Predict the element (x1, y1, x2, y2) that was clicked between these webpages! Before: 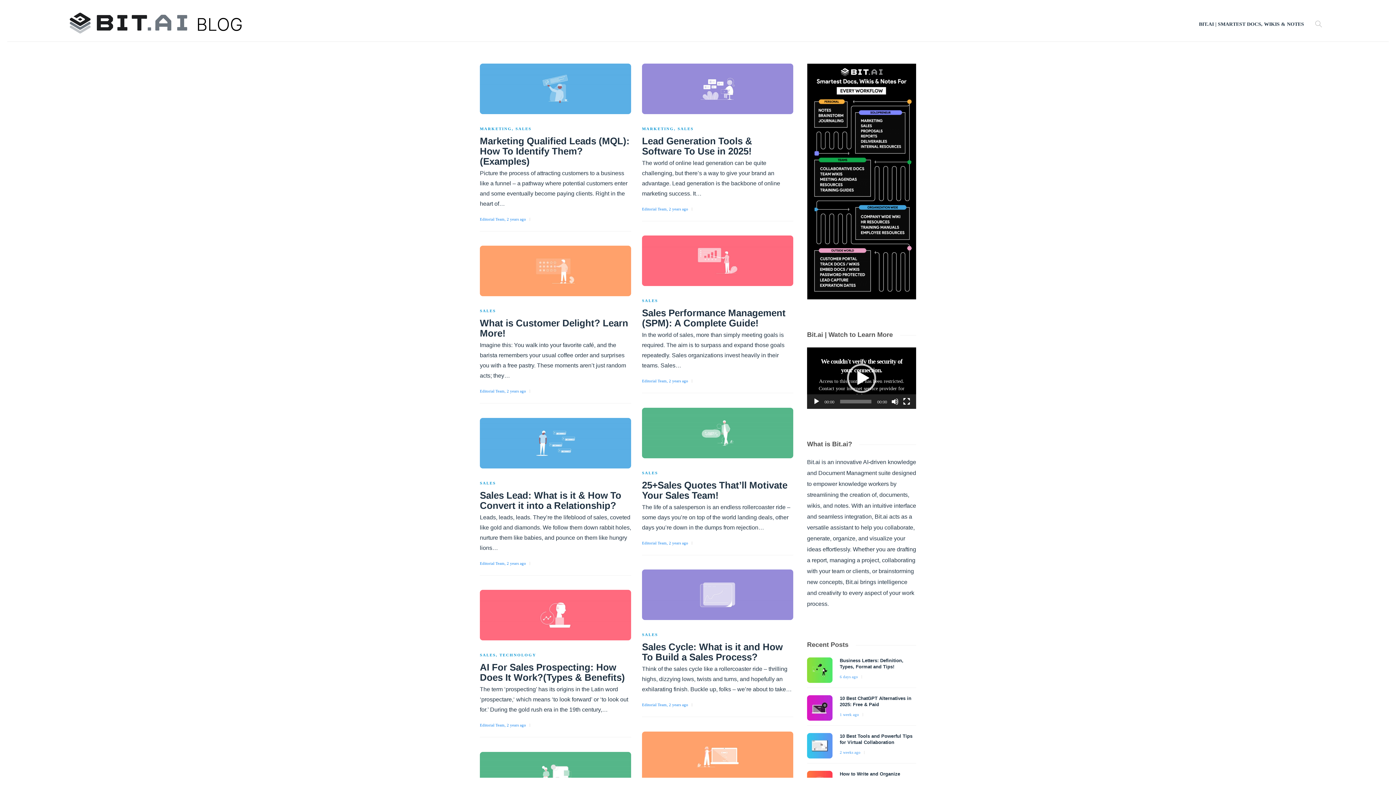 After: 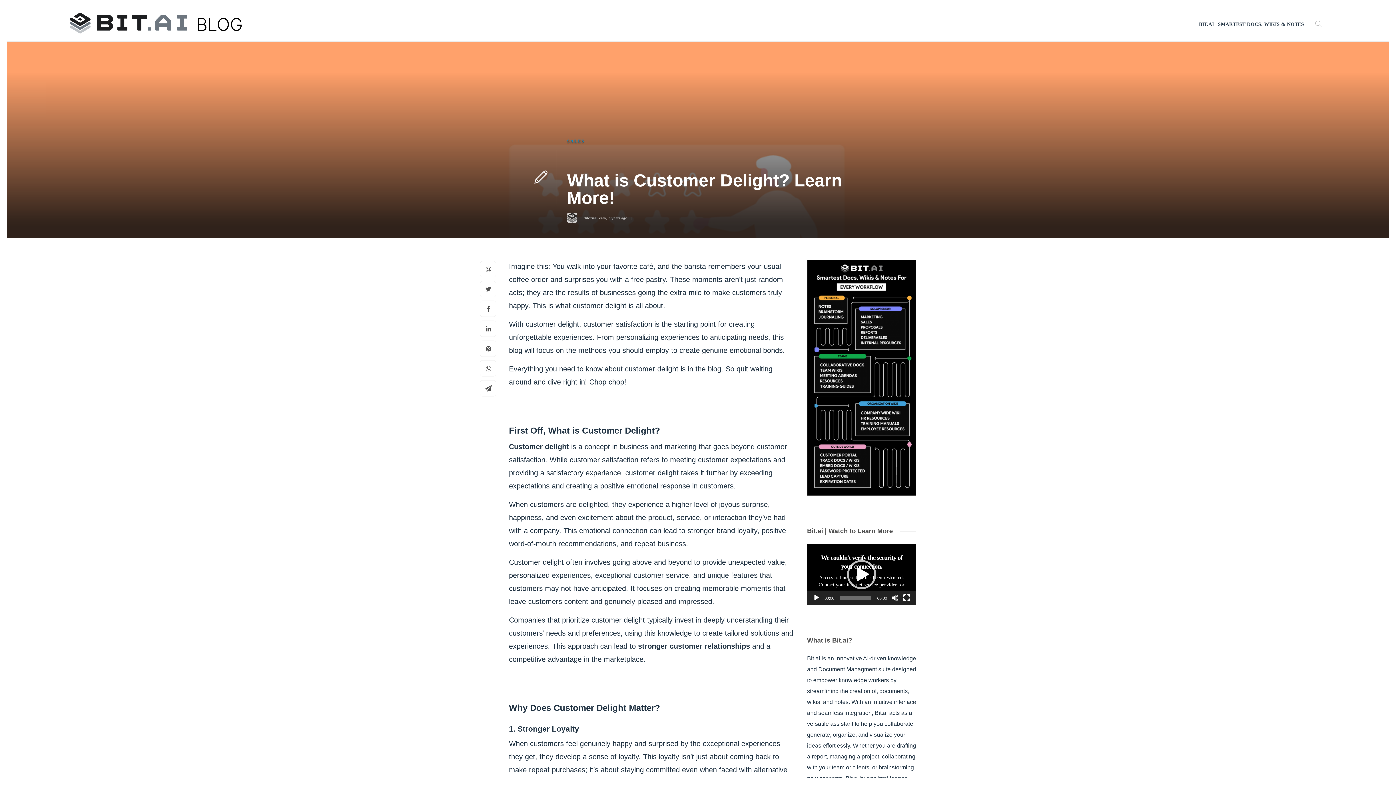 Action: label: 2 years ago bbox: (506, 388, 526, 393)